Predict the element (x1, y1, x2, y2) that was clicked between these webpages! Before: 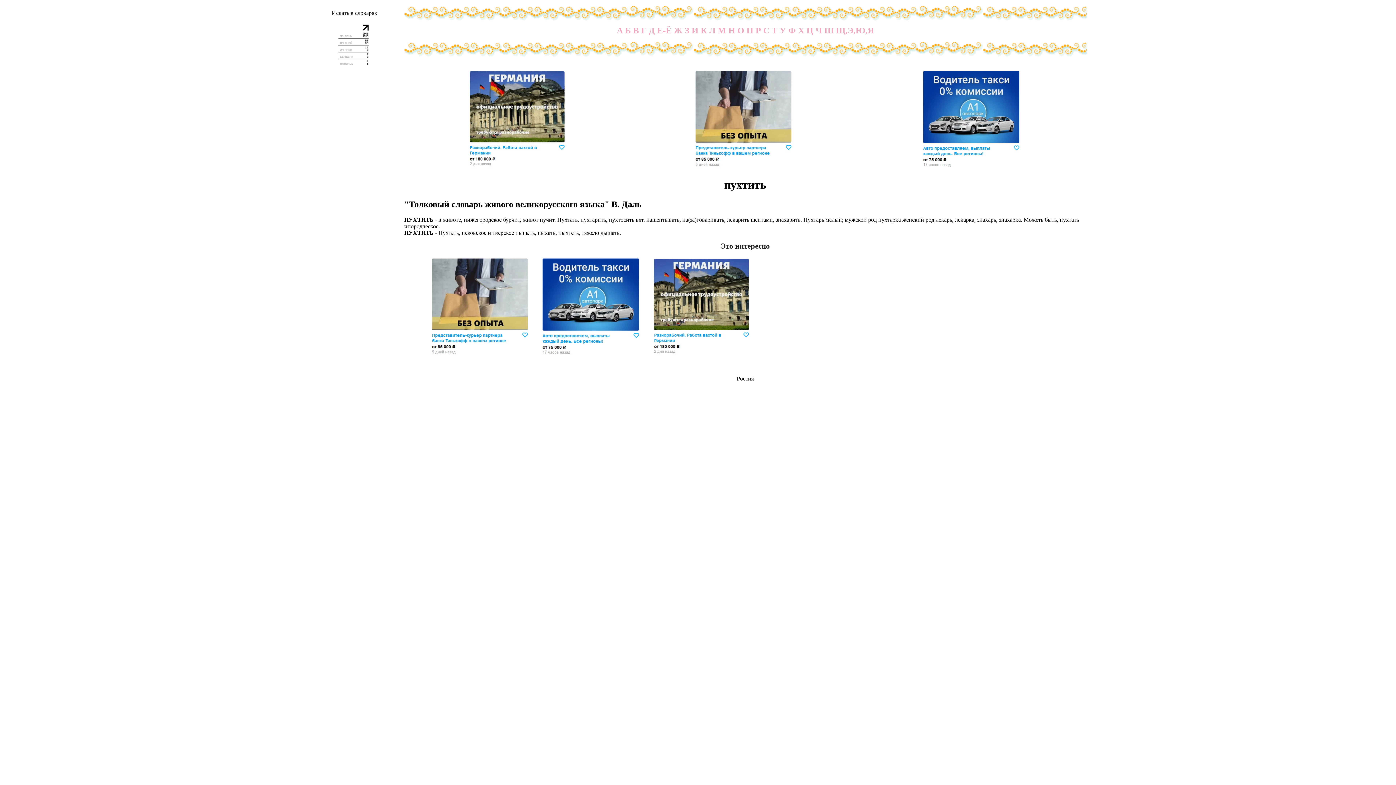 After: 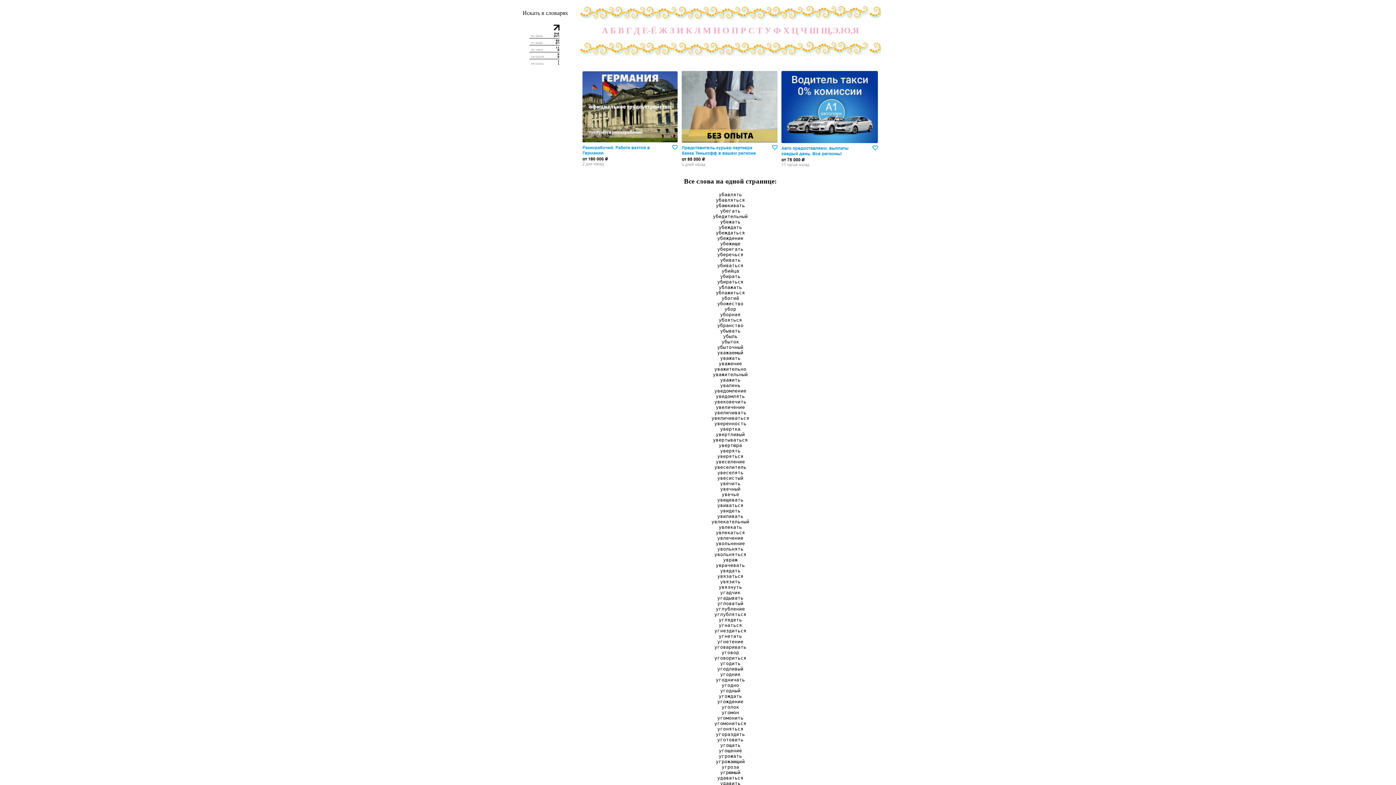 Action: bbox: (779, 25, 786, 35) label: У